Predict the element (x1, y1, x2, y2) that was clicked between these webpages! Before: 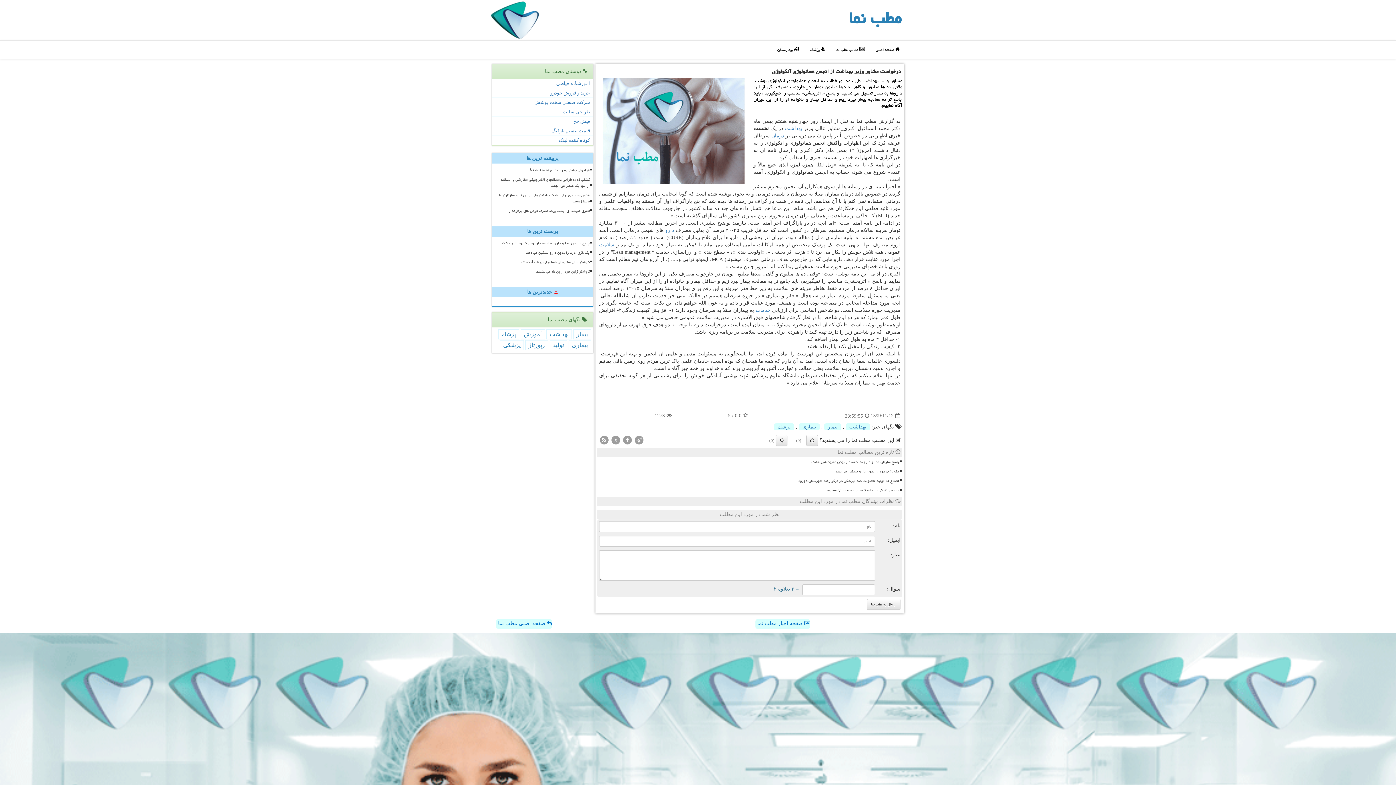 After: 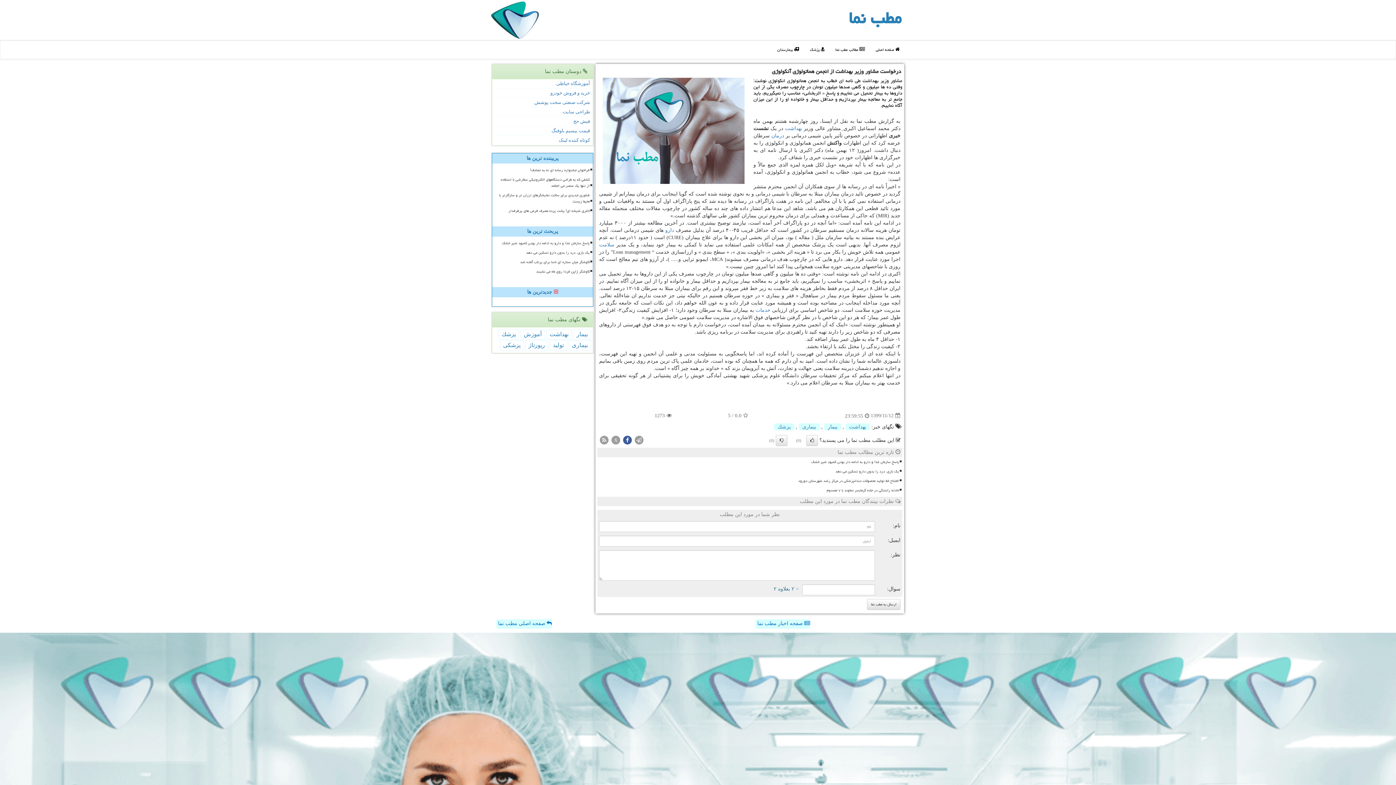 Action: bbox: (622, 437, 632, 442)